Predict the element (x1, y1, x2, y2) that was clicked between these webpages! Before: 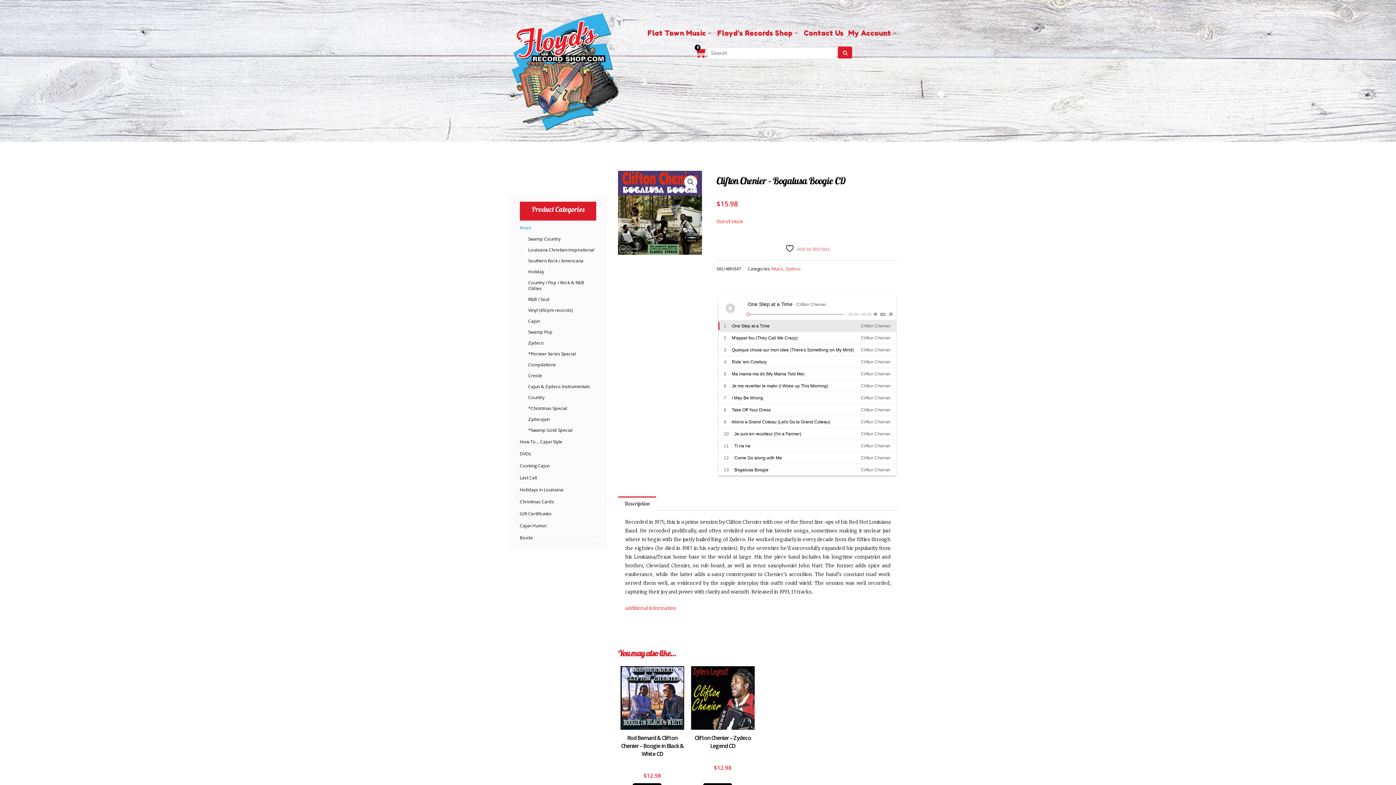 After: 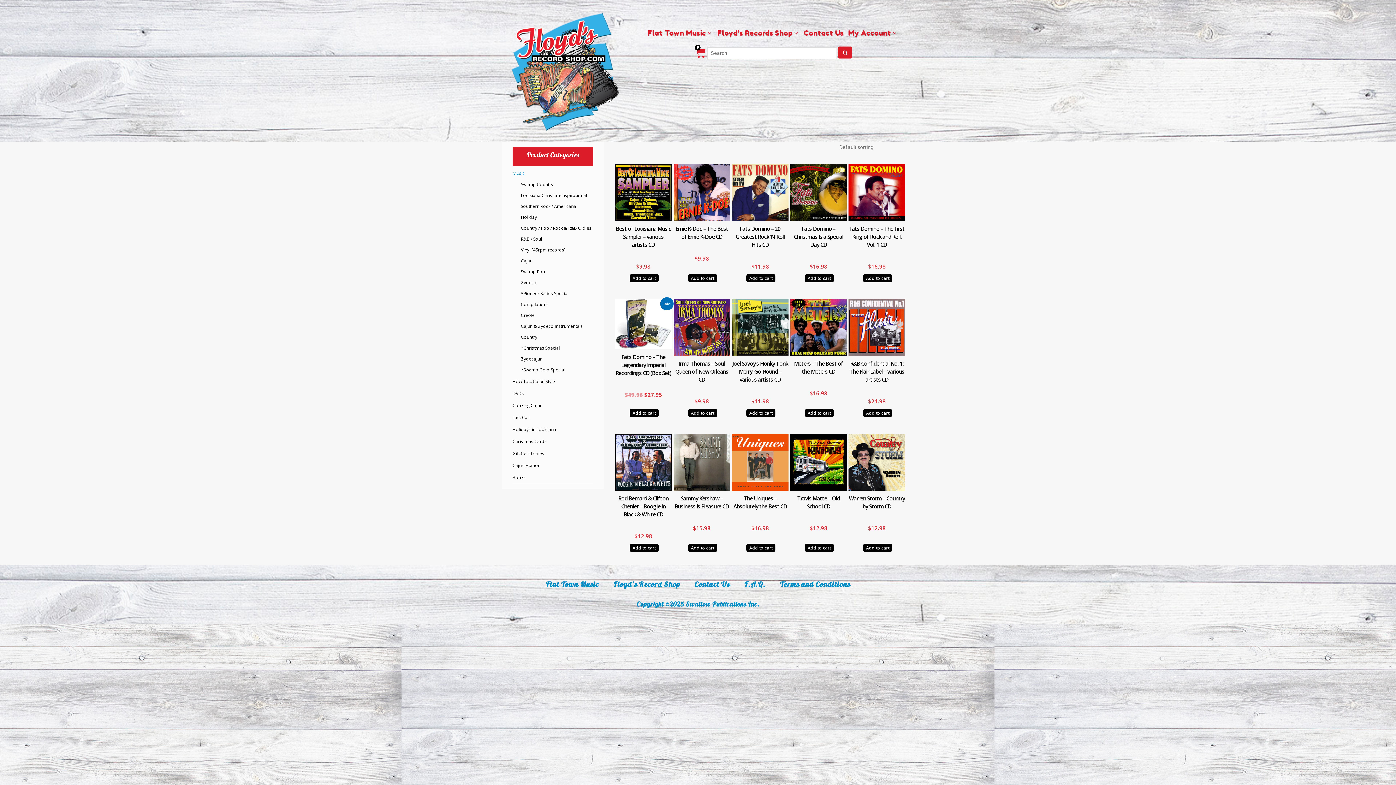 Action: bbox: (528, 279, 584, 291) label: Country / Pop / Rock & R&B Oldies